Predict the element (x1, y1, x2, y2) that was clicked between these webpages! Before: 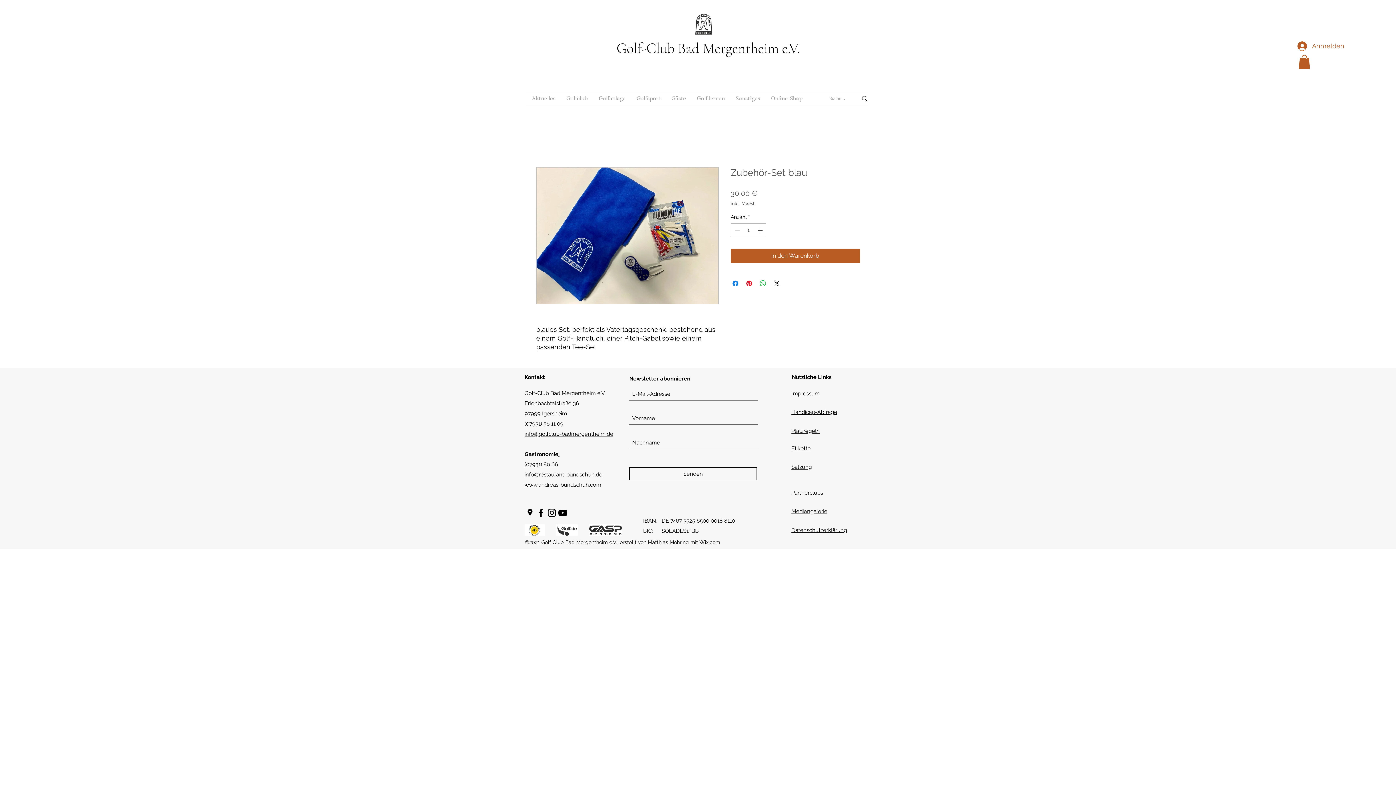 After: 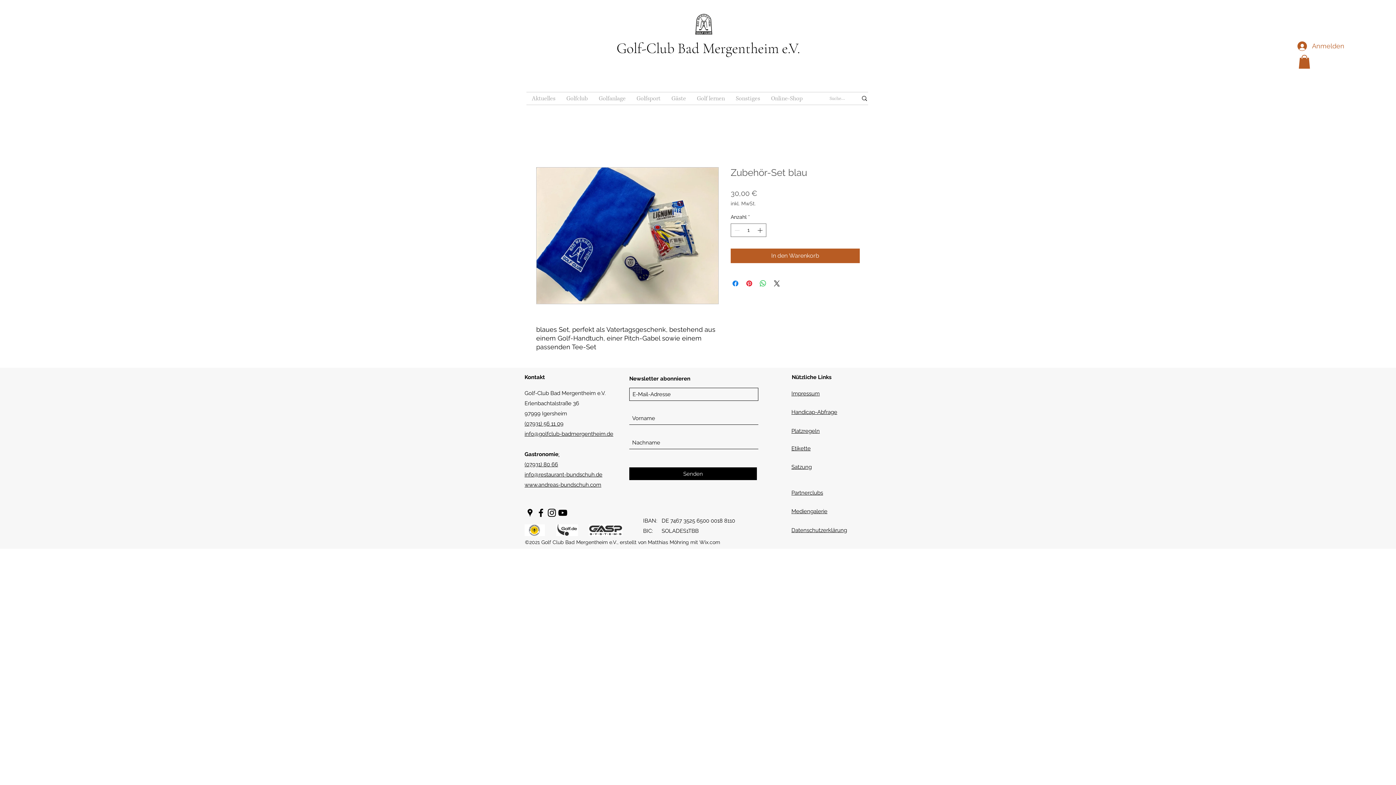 Action: bbox: (629, 467, 757, 480) label: Senden